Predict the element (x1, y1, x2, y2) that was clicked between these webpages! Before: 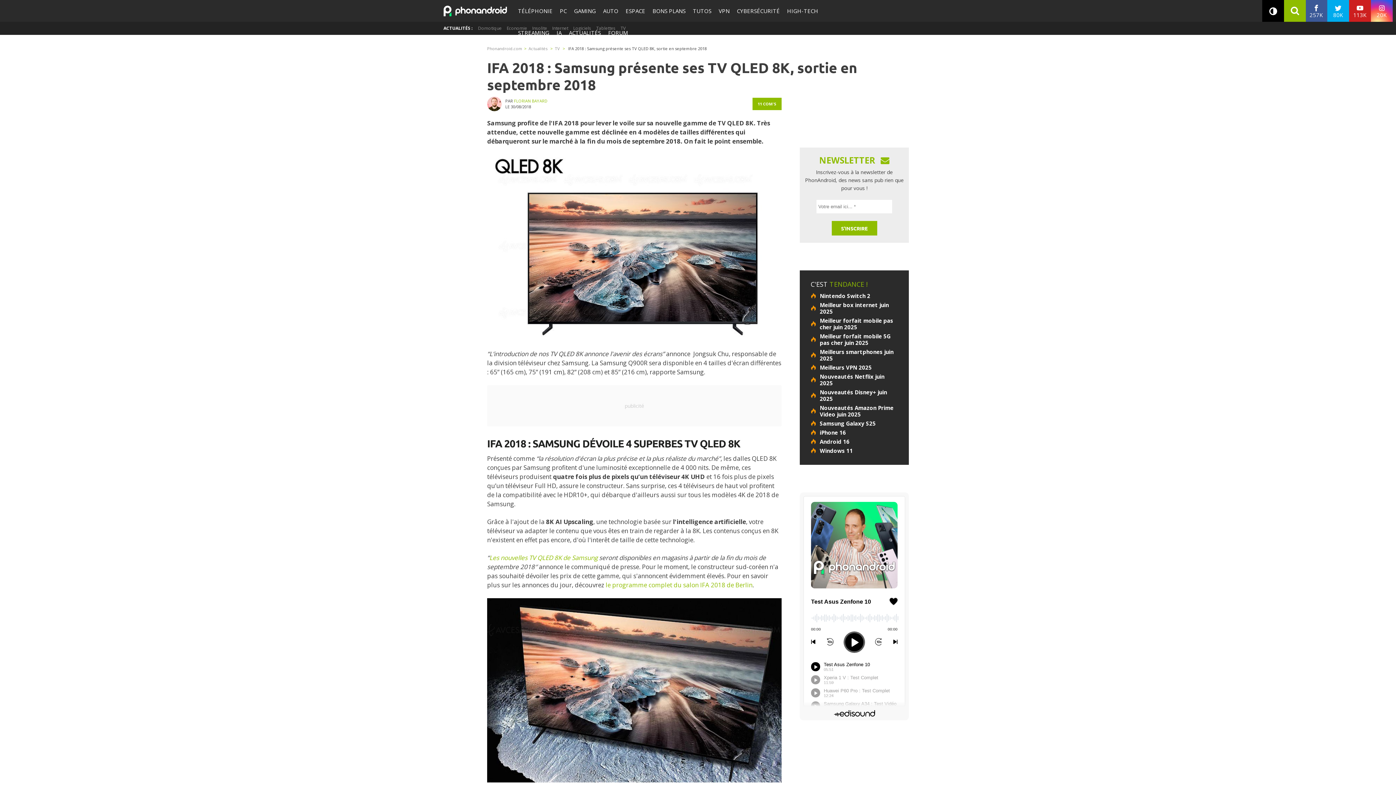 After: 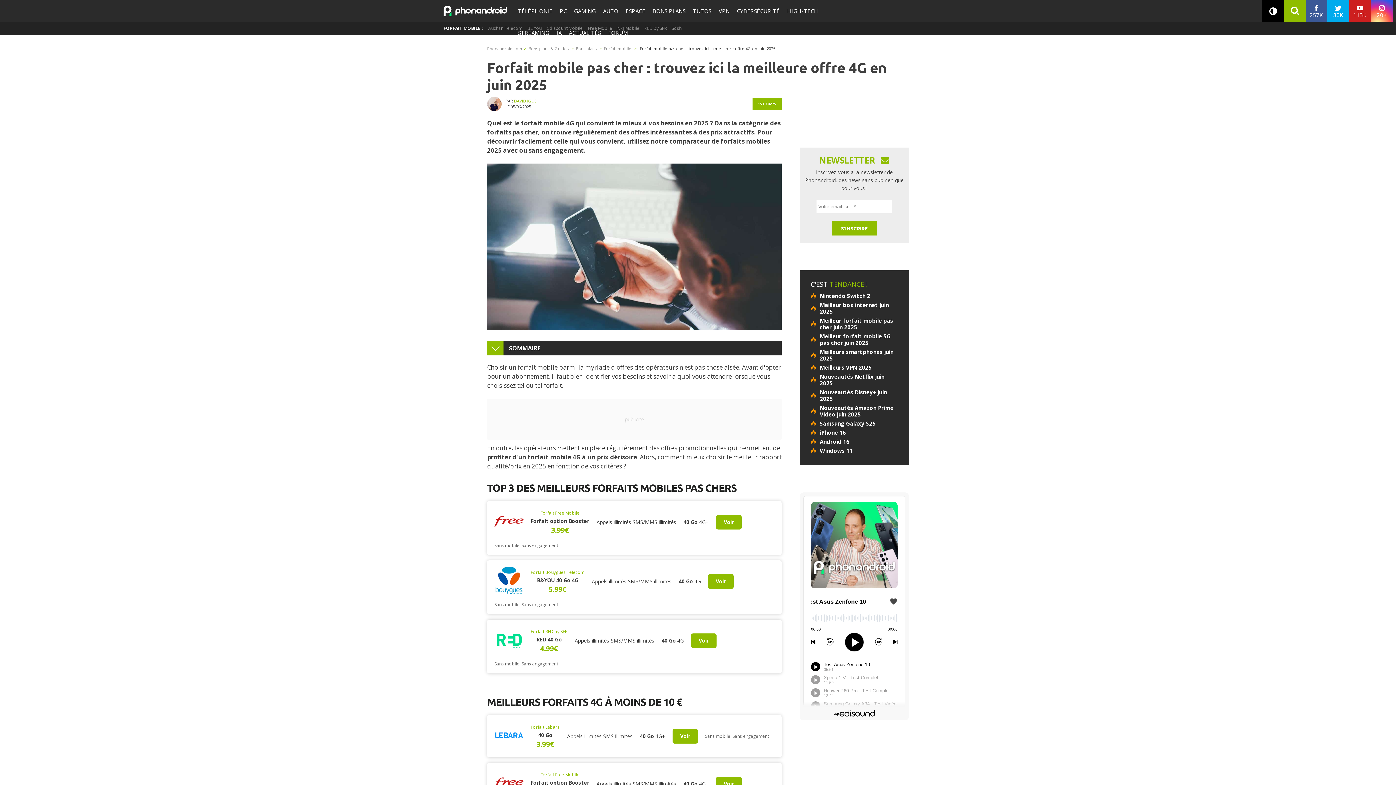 Action: bbox: (810, 317, 898, 330) label: Meilleur forfait mobile pas cher juin 2025